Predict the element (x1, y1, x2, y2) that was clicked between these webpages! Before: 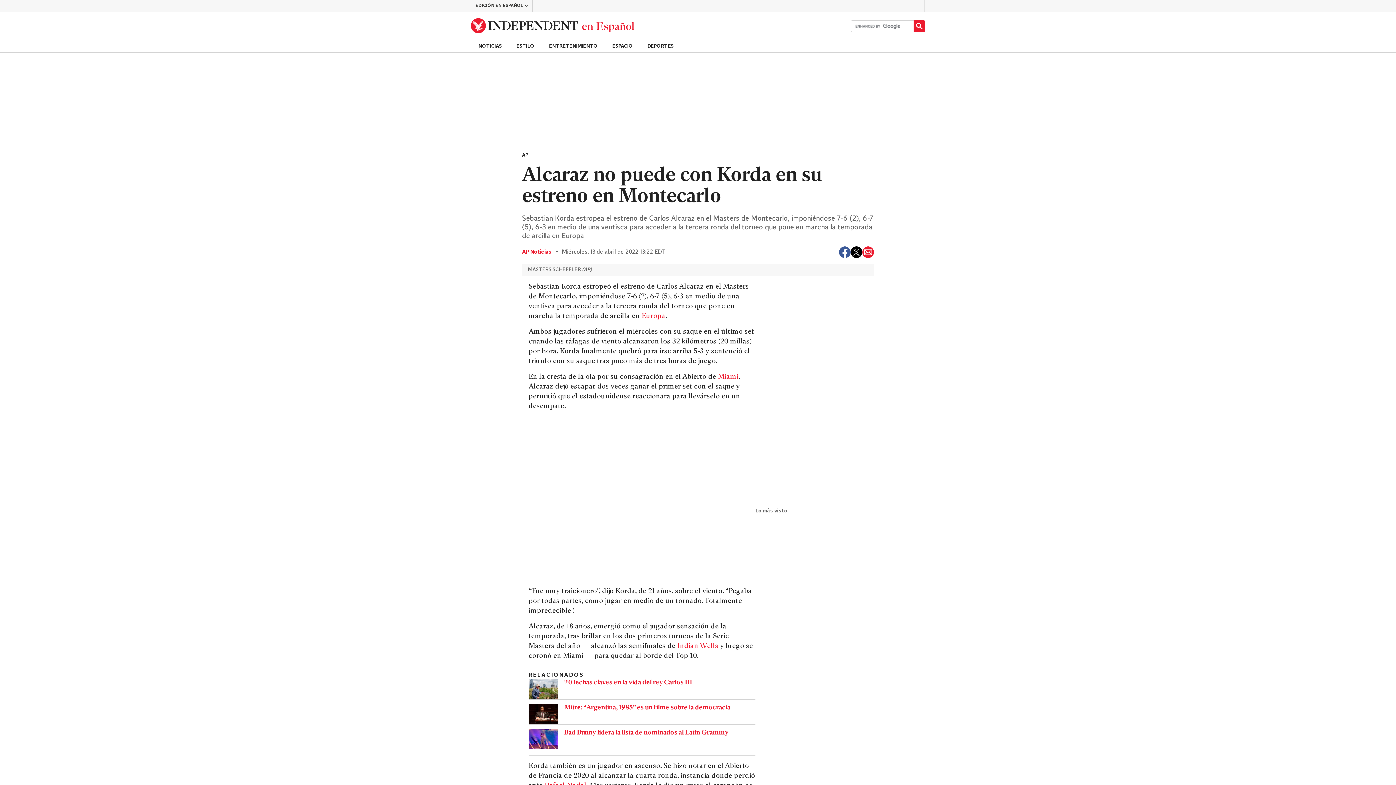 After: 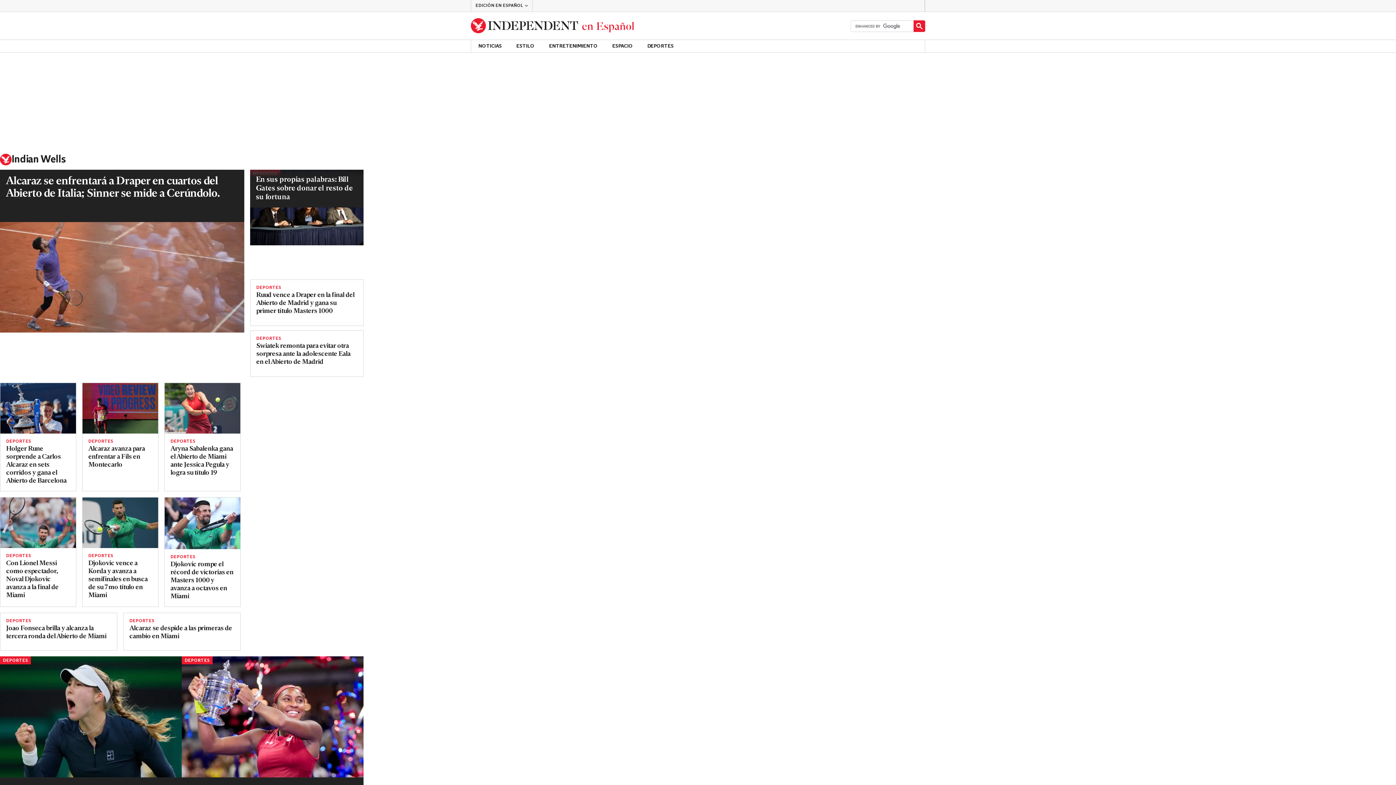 Action: label: Indian Wells bbox: (677, 643, 718, 650)